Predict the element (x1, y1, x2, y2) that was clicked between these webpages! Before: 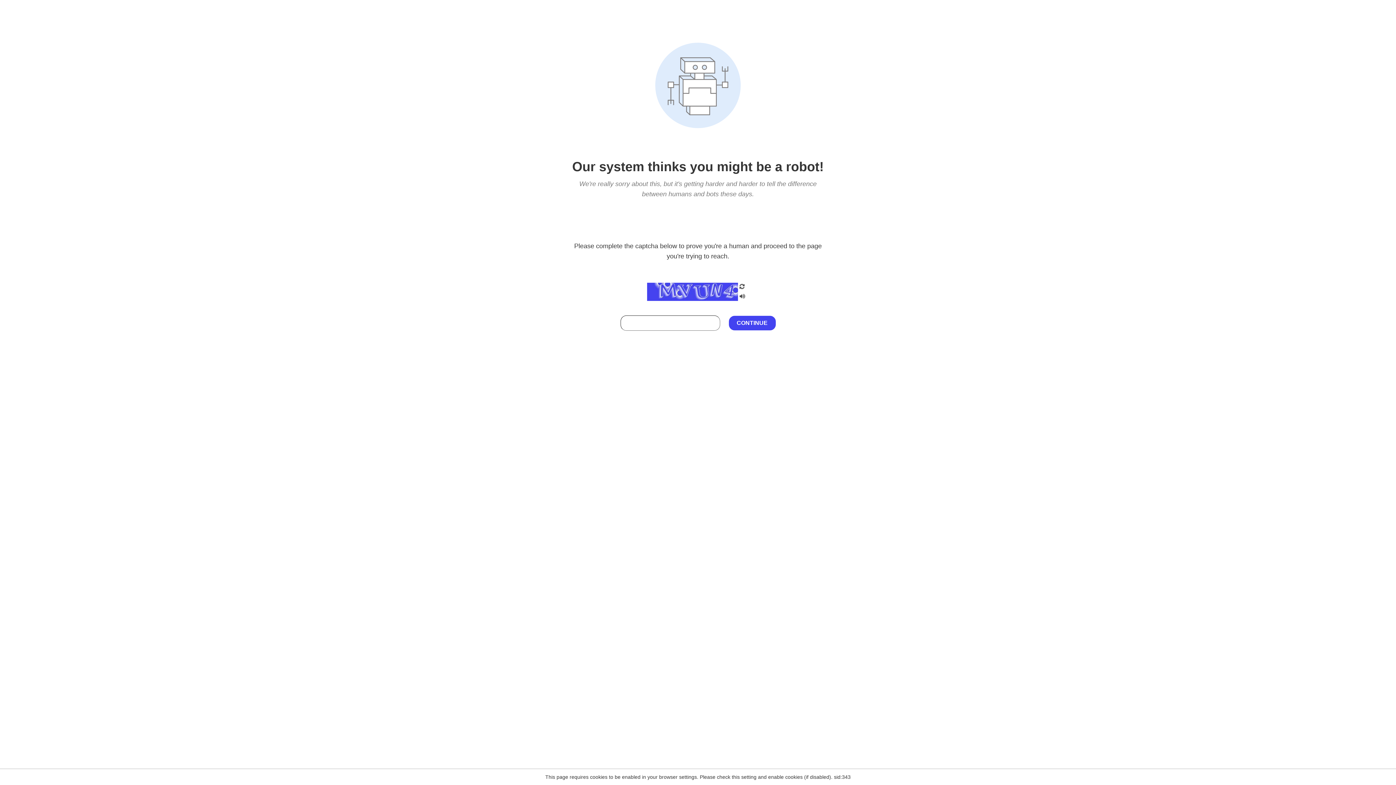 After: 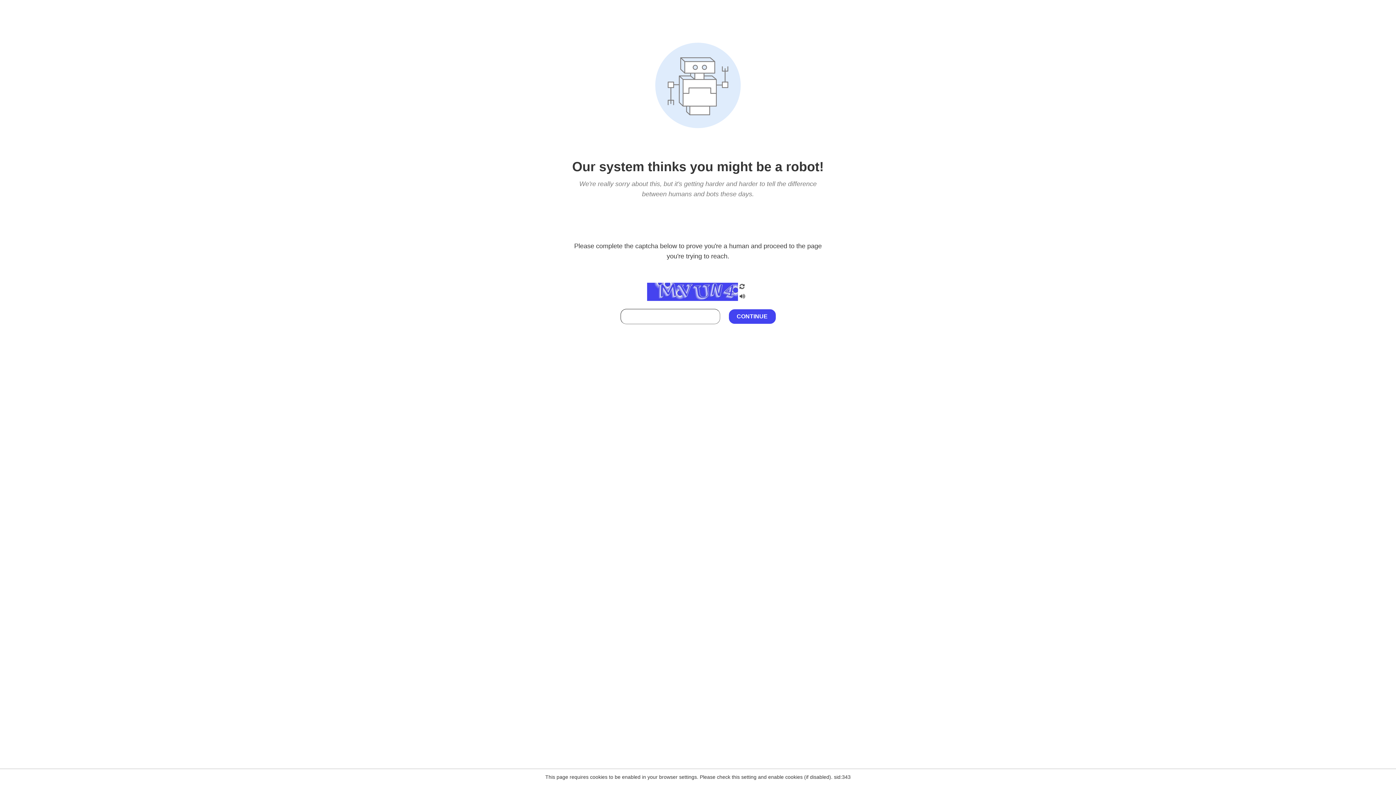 Action: bbox: (738, 212, 746, 219)